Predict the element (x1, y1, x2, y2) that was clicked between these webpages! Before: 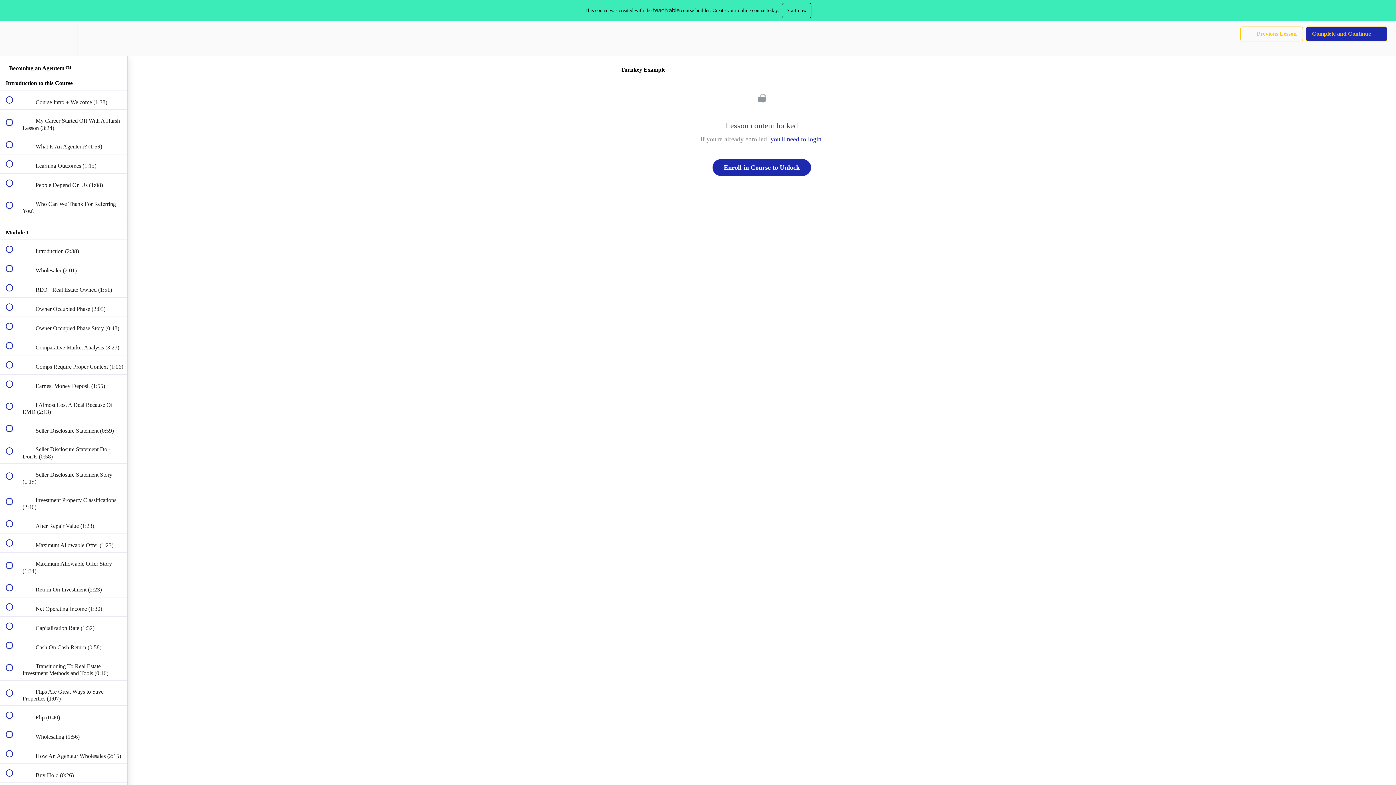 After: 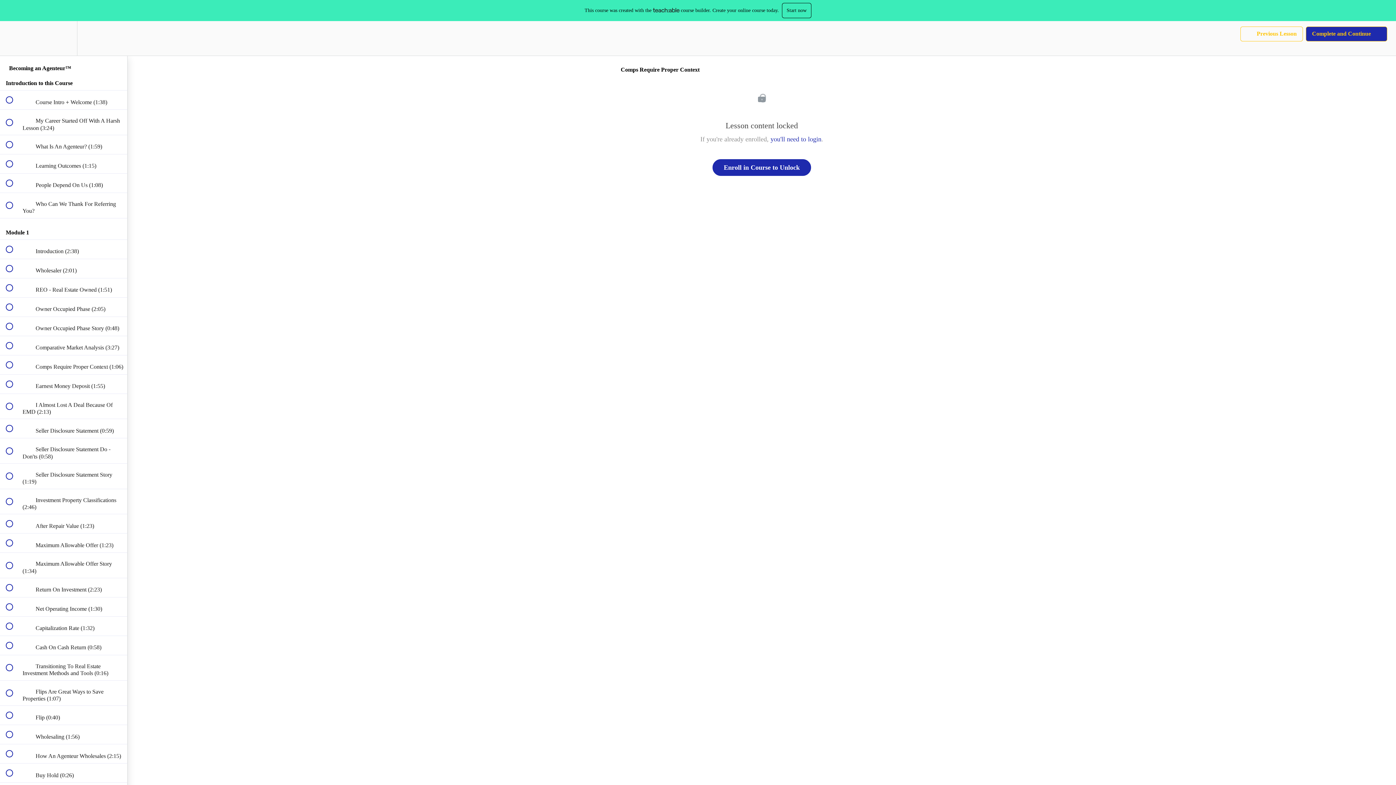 Action: label:  
 Comps Require Proper Context (1:06) bbox: (0, 355, 127, 374)